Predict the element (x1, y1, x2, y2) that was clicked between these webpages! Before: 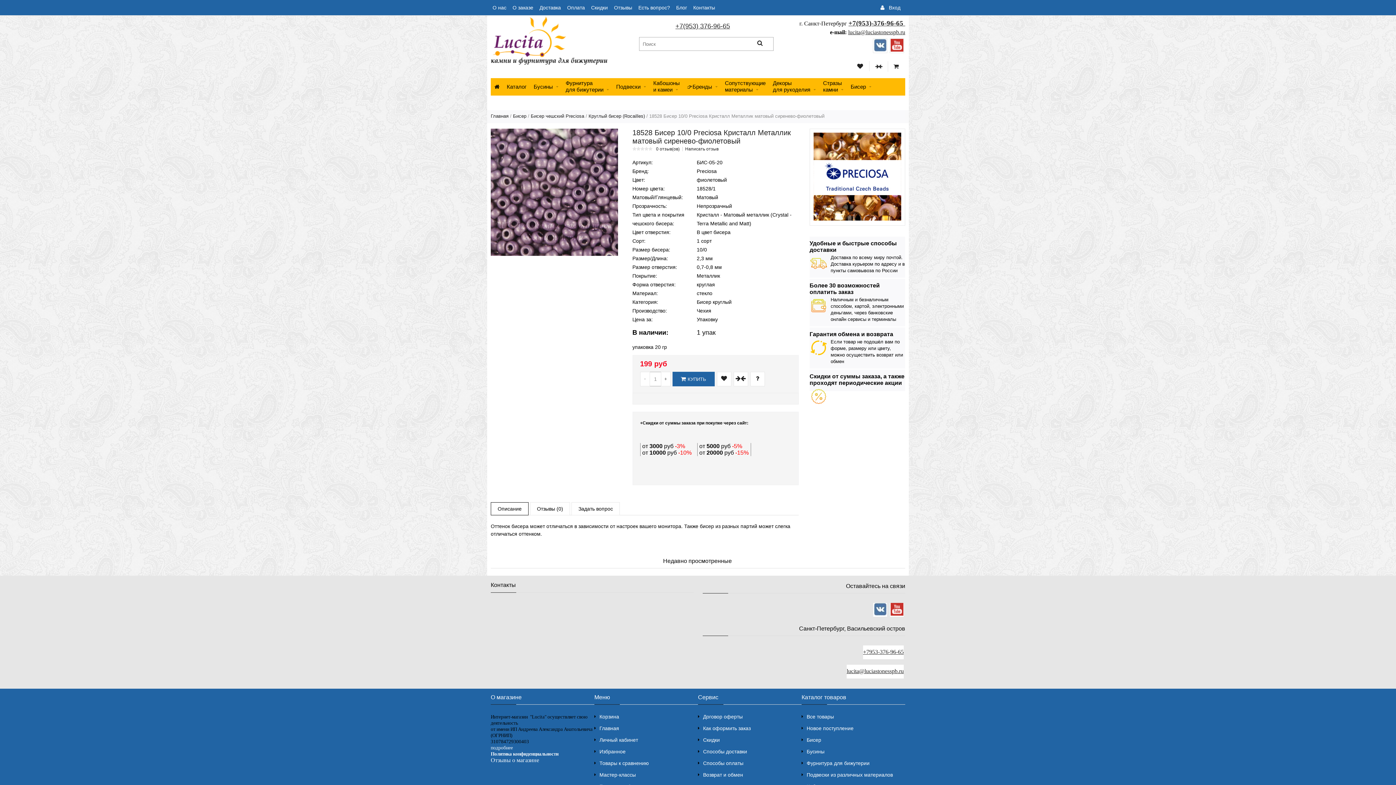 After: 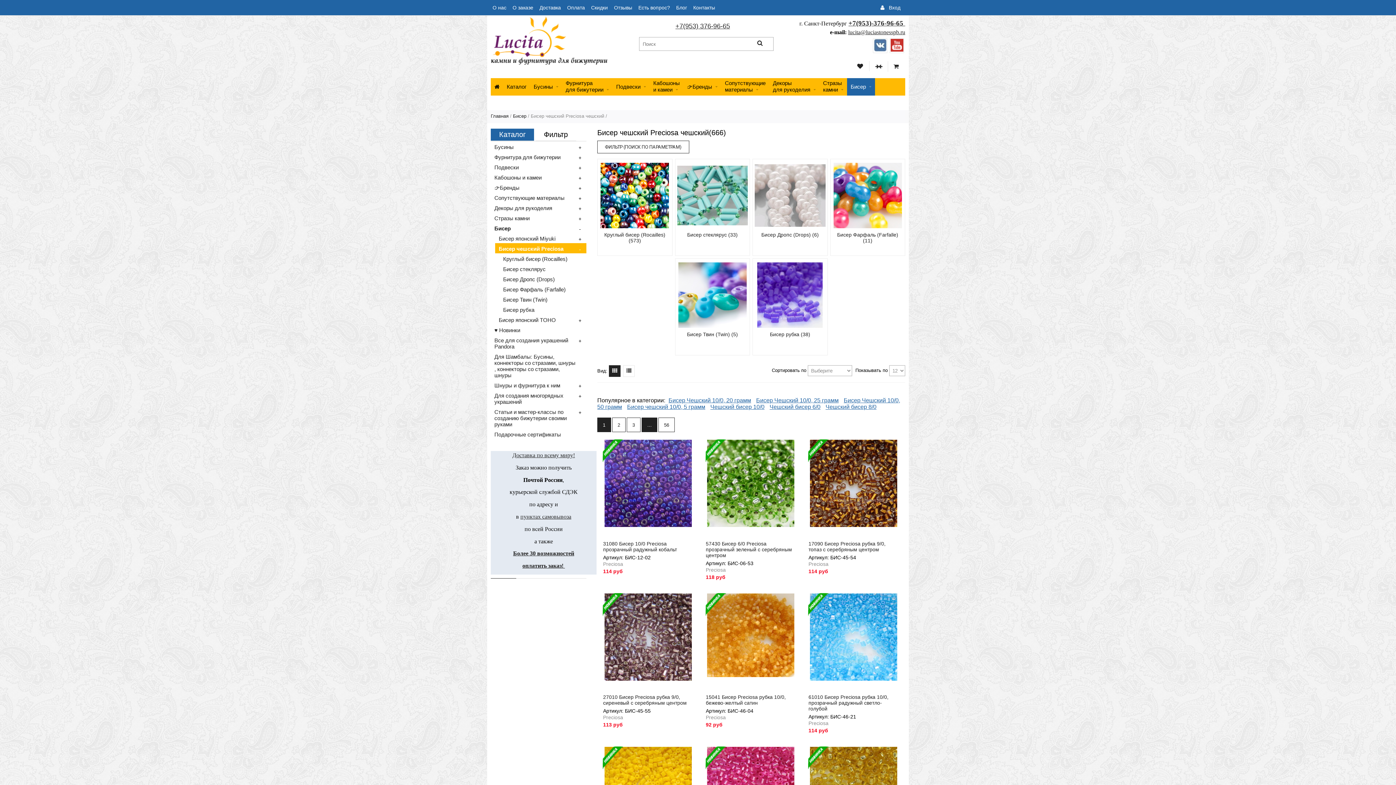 Action: bbox: (806, 737, 904, 743) label: Бисер